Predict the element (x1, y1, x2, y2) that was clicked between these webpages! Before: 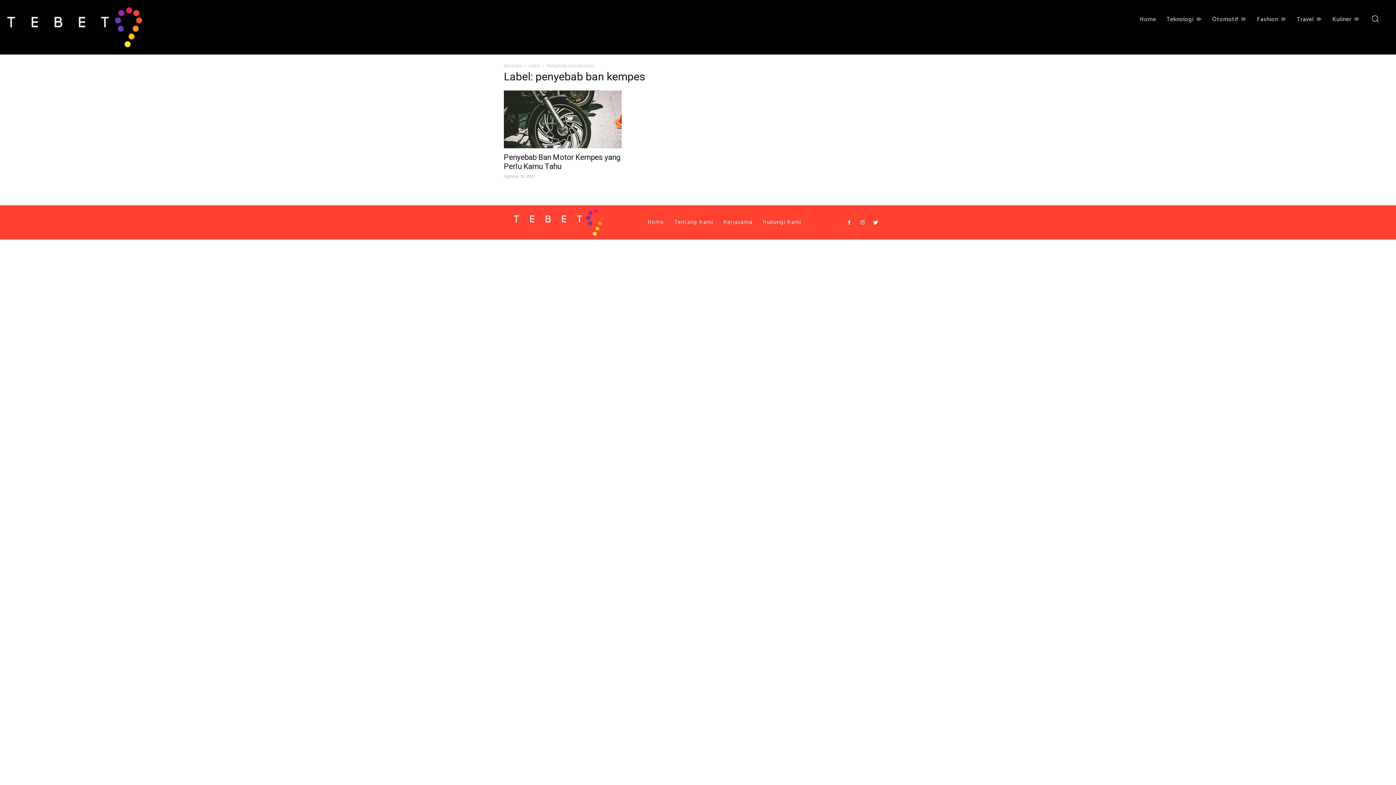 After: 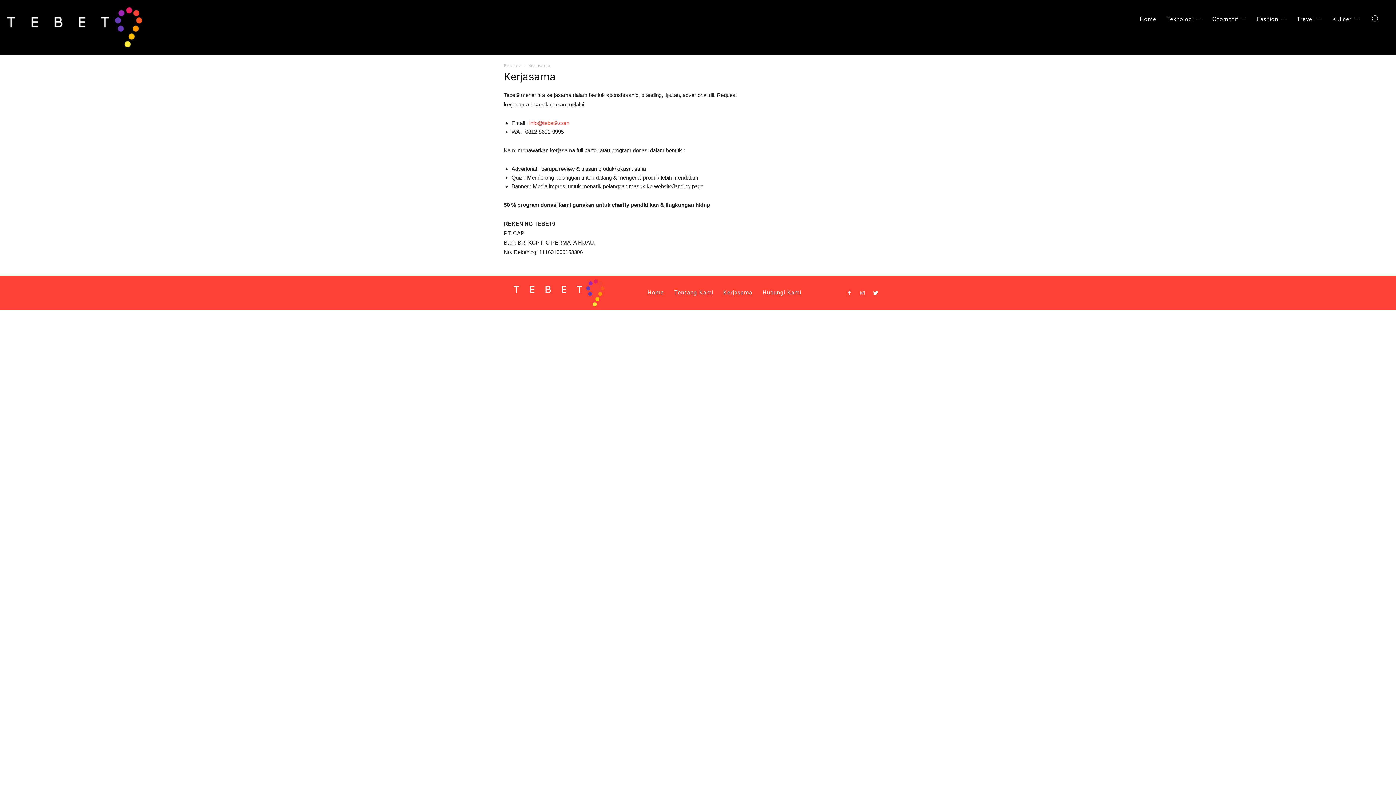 Action: label: Kerjasama bbox: (718, 213, 757, 231)